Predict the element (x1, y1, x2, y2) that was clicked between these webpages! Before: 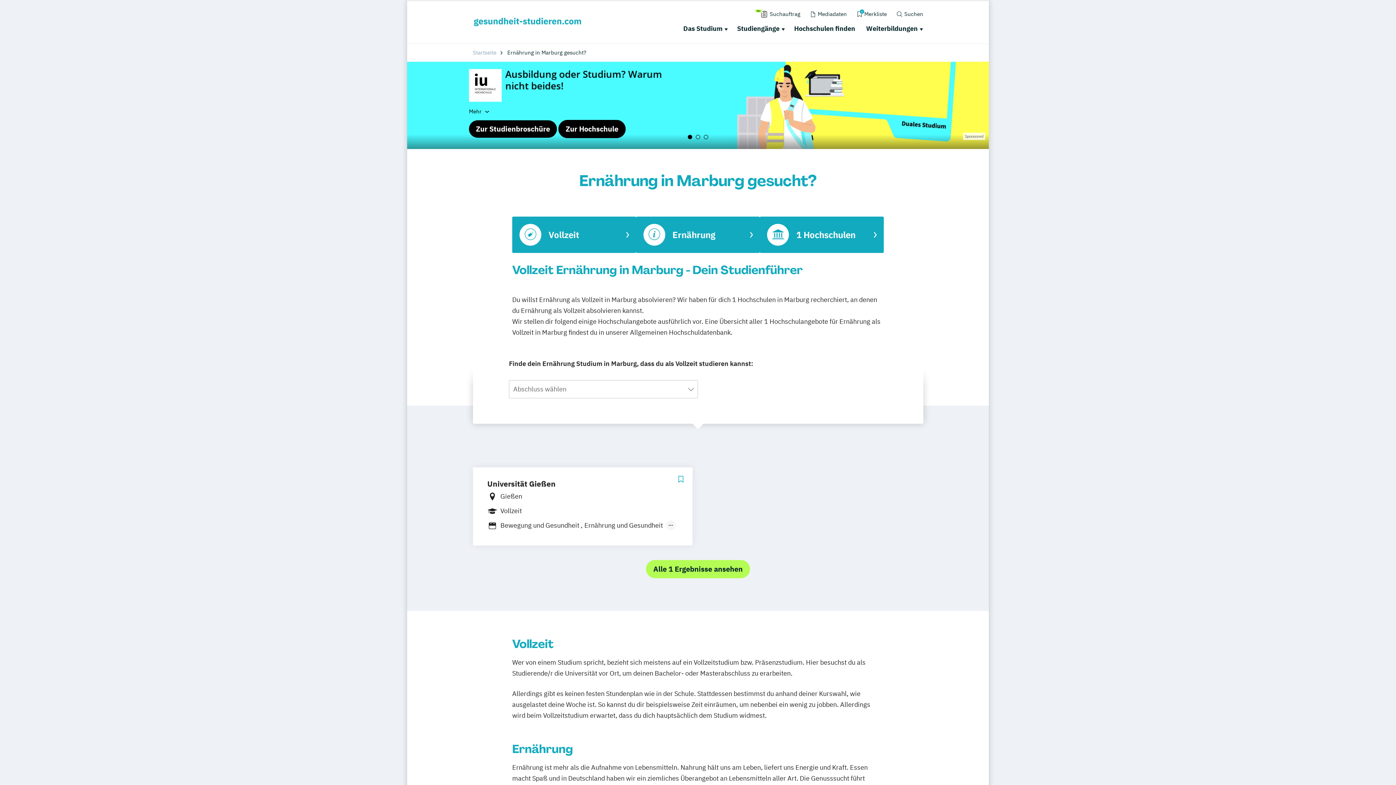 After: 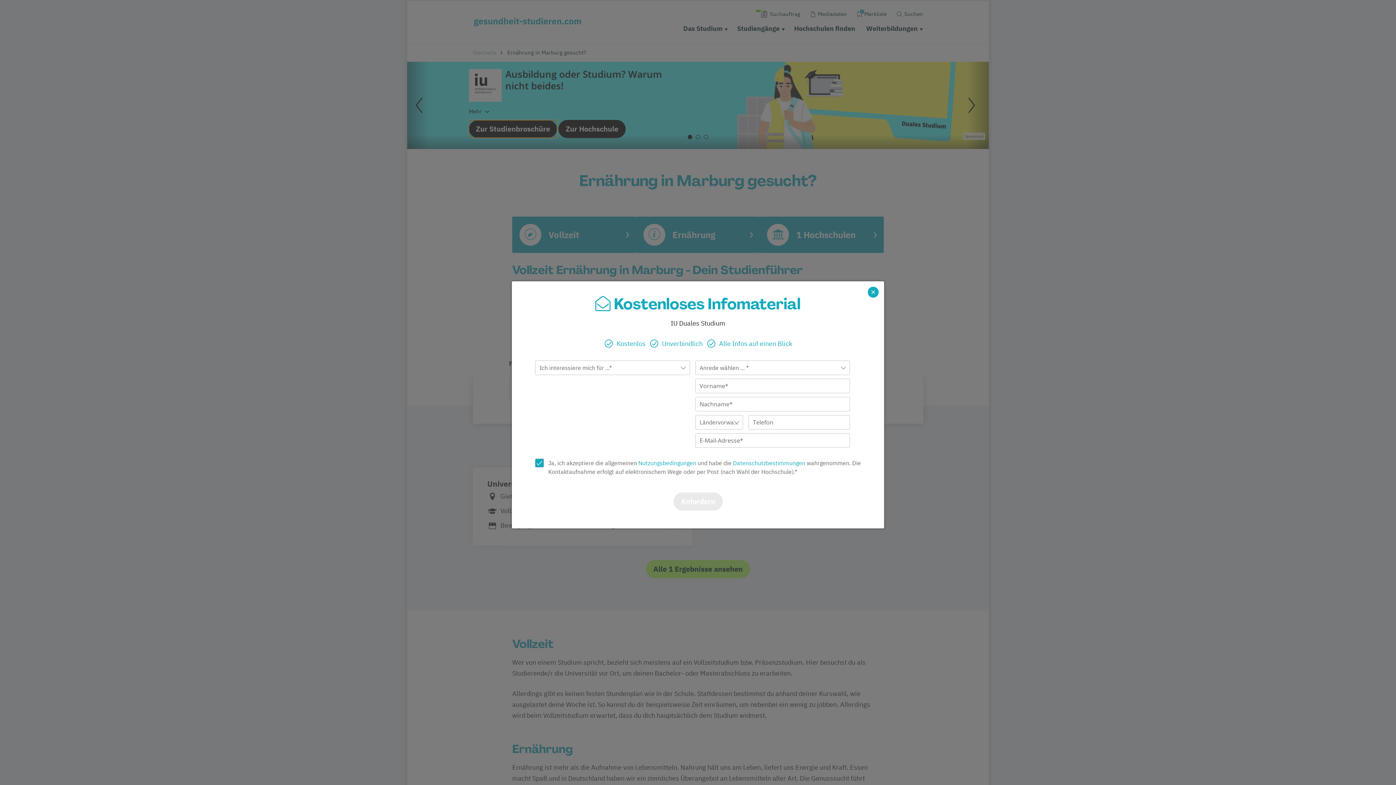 Action: bbox: (469, 120, 557, 137) label: Zur Studienbroschüre